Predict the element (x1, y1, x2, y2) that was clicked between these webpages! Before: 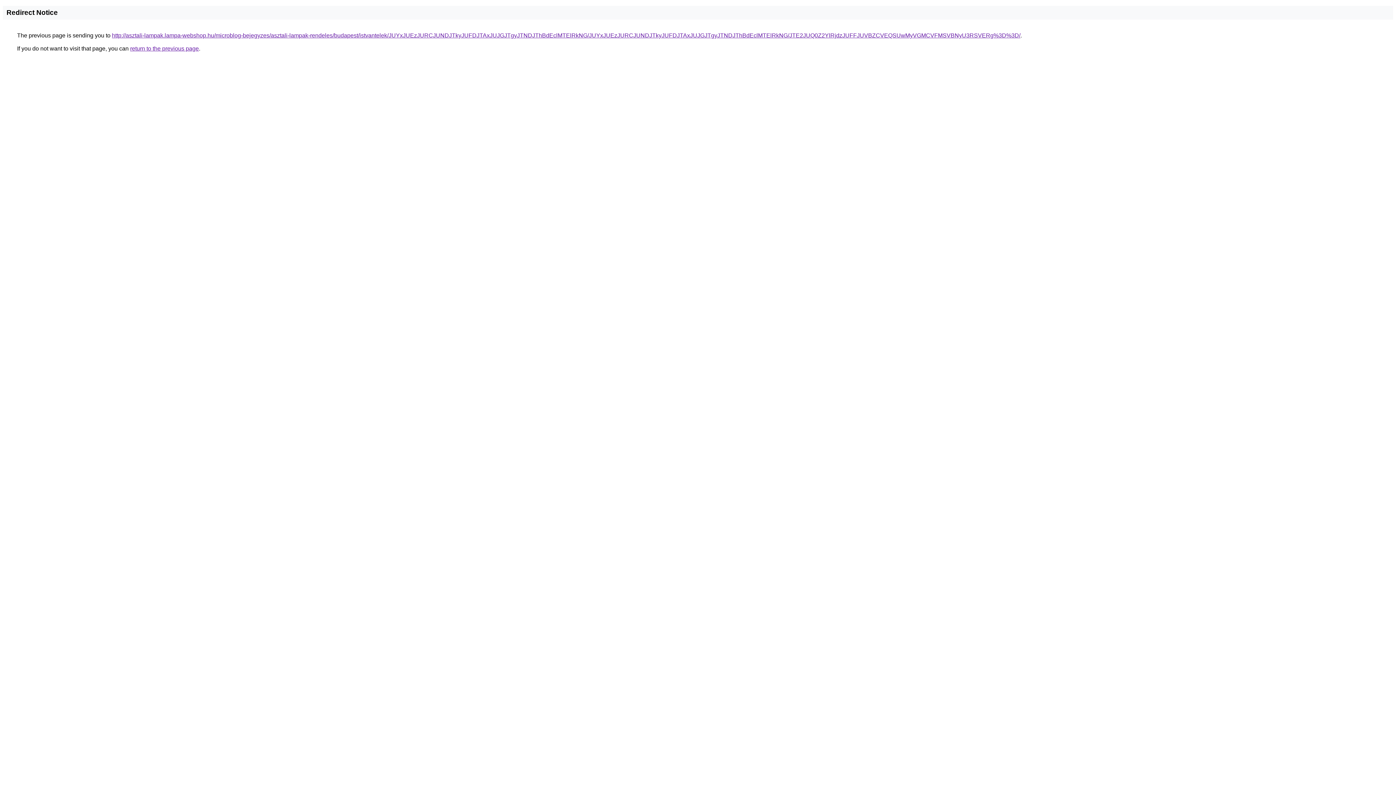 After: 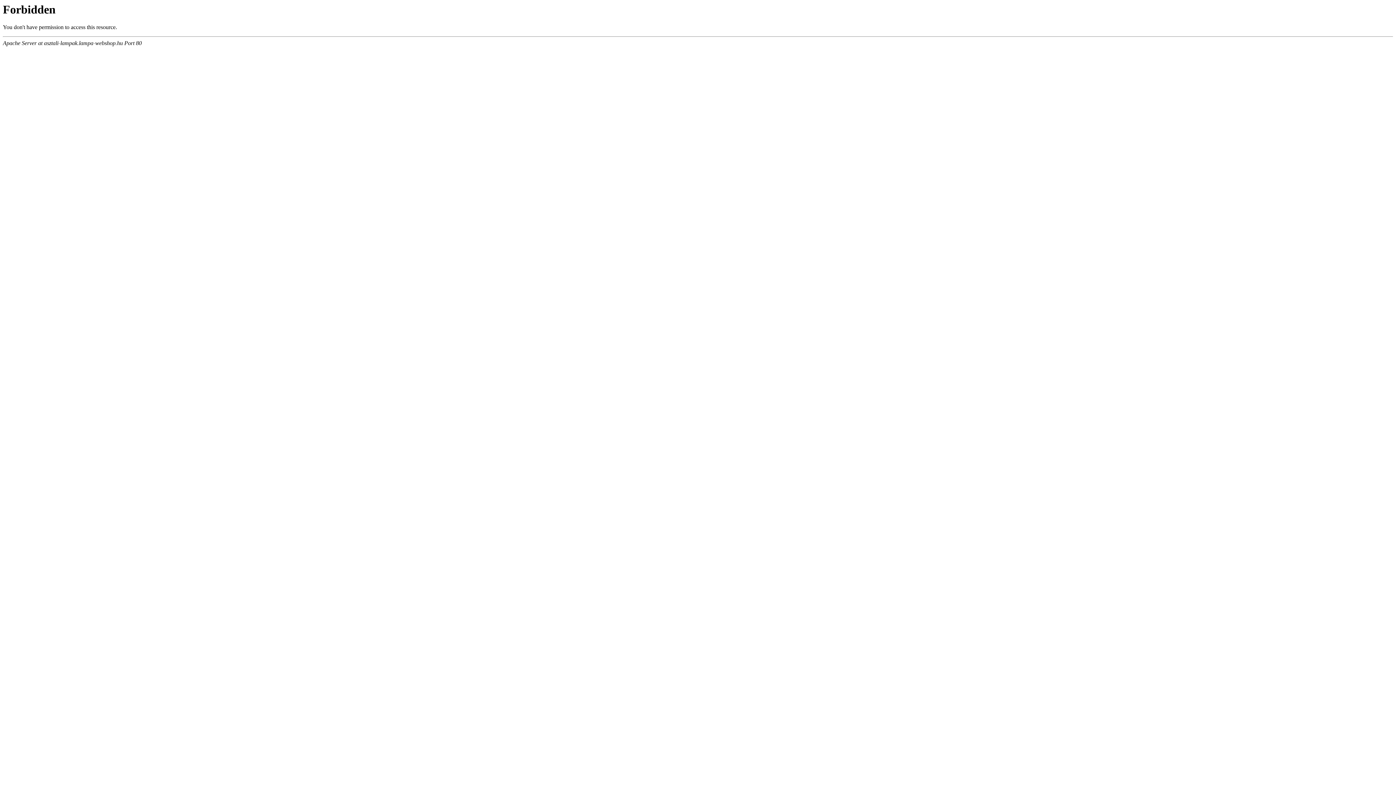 Action: label: http://asztali-lampak.lampa-webshop.hu/microblog-bejegyzes/asztali-lampak-rendeles/budapest/istvantelek/JUYxJUEzJURCJUNDJTkyJUFDJTAxJUJGJTgyJTNDJThBdEclMTElRkNG/JUYxJUEzJURCJUNDJTkyJUFDJTAxJUJGJTgyJTNDJThBdEclMTElRkNG/JTE2JUQ0Z2YlRjdzJUFFJUVBZCVEQSUwMyVGMCVFMSVBNyU3RSVERg%3D%3D/ bbox: (112, 32, 1020, 38)